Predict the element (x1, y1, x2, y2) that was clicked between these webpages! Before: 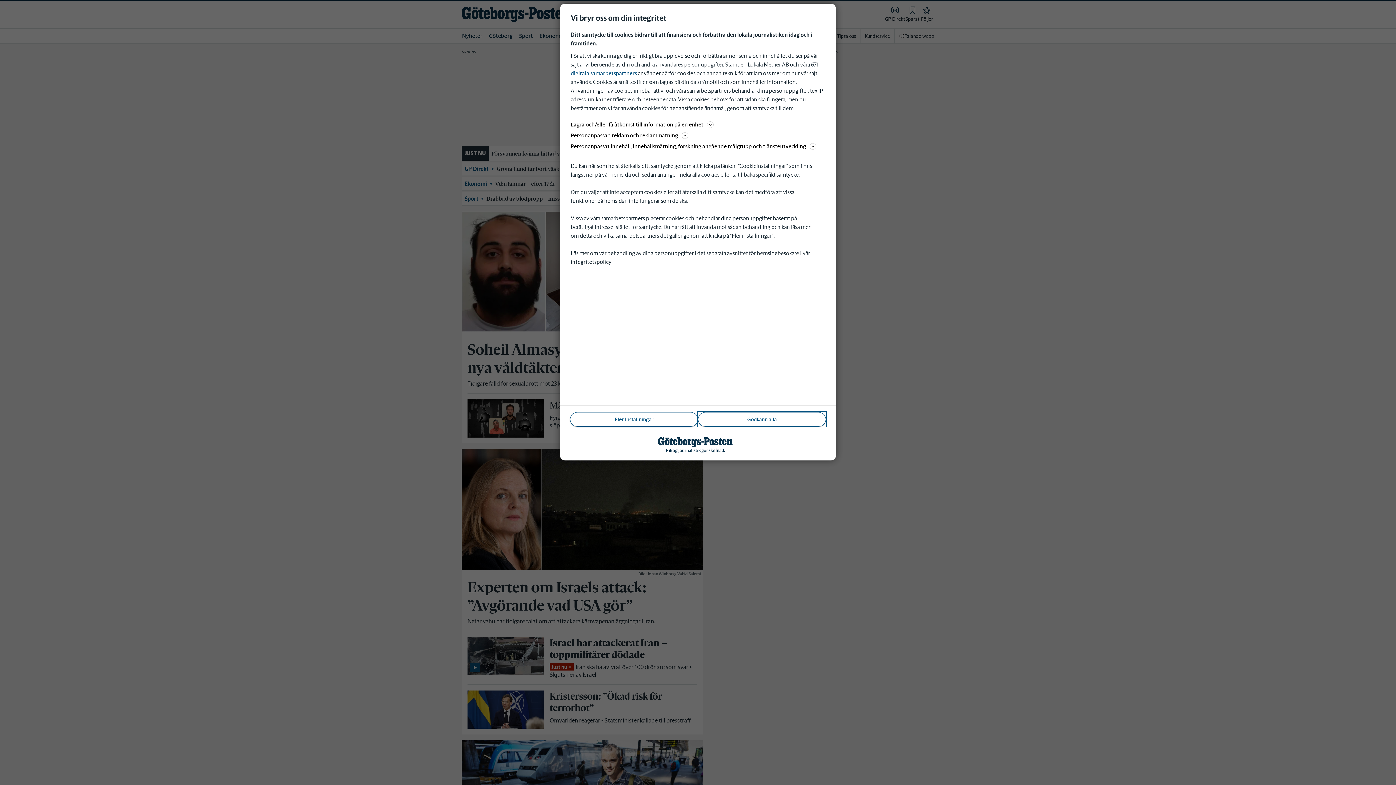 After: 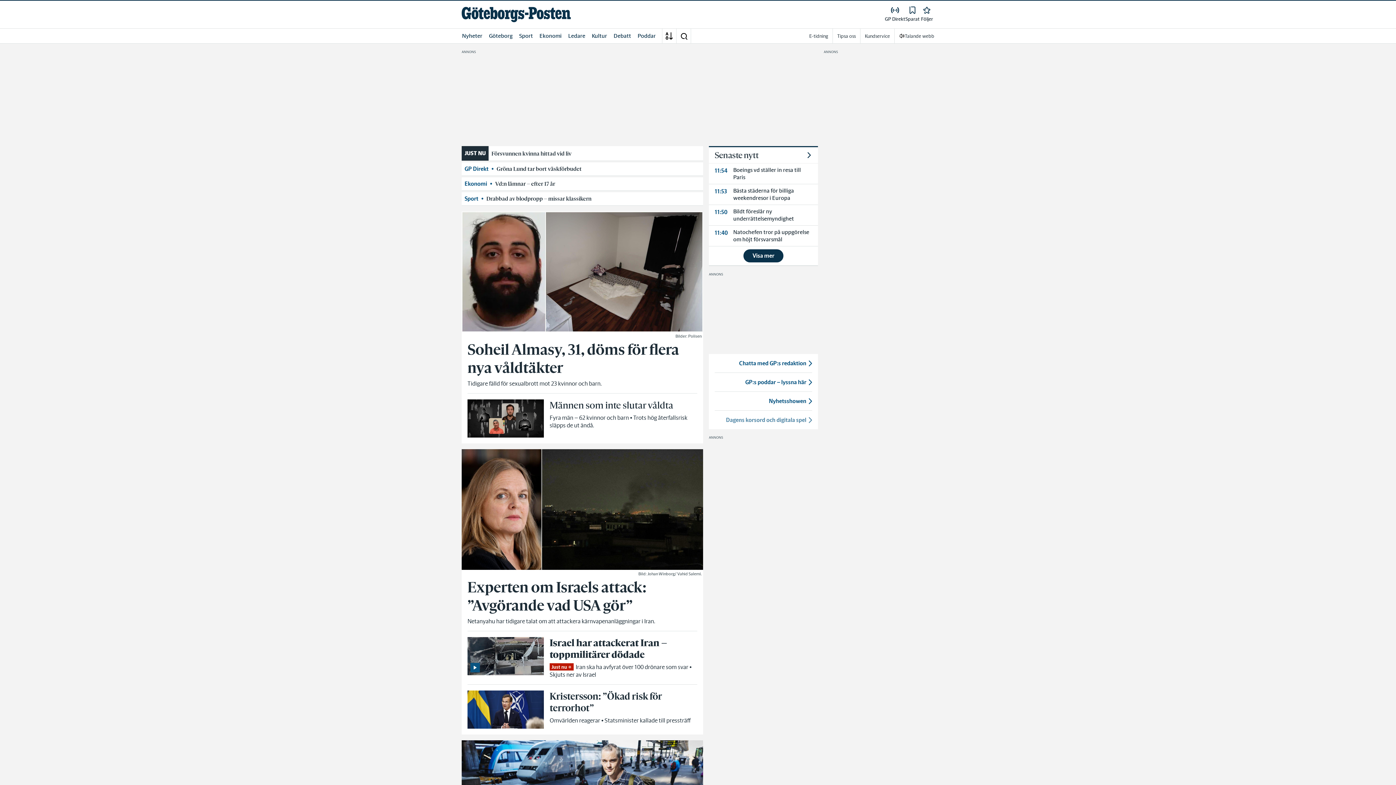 Action: bbox: (698, 412, 826, 426) label: Godkänn alla